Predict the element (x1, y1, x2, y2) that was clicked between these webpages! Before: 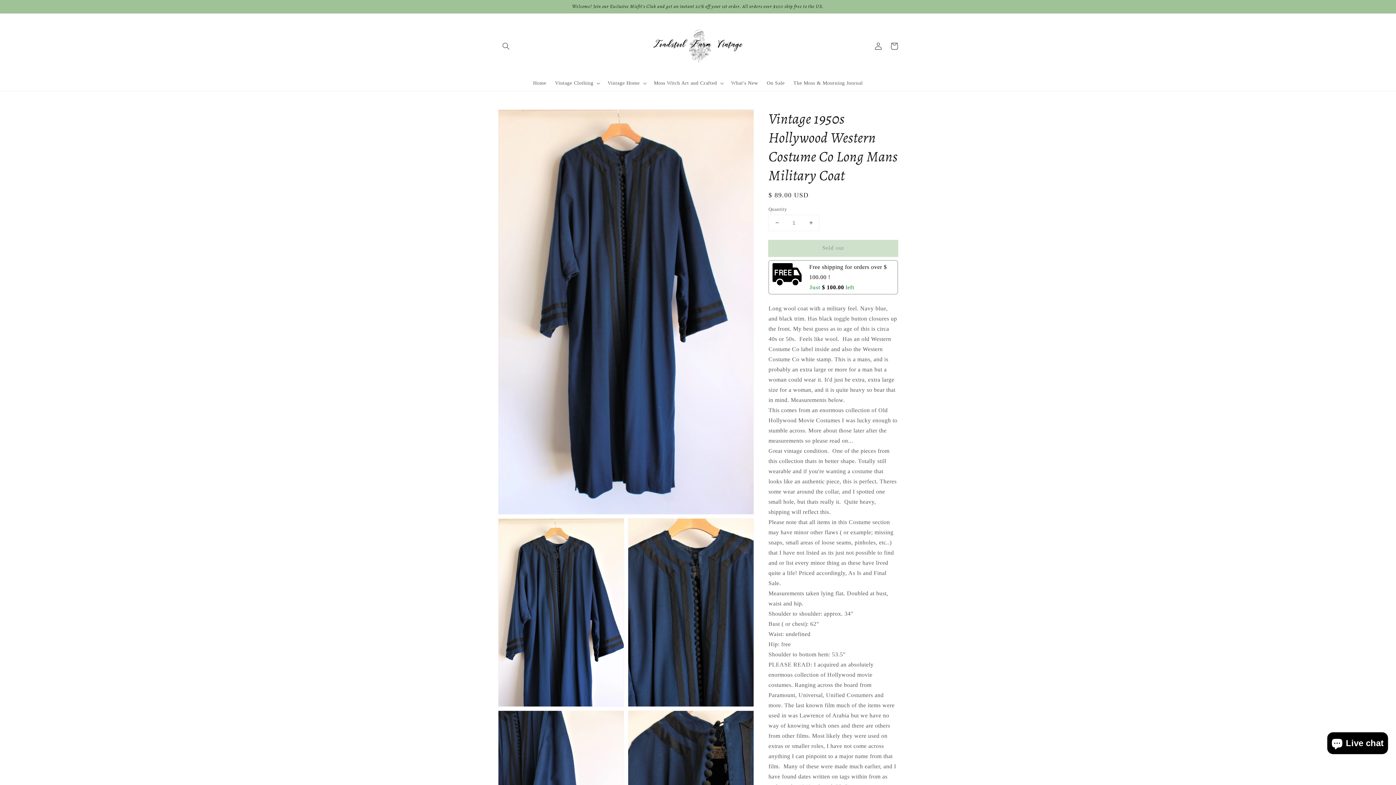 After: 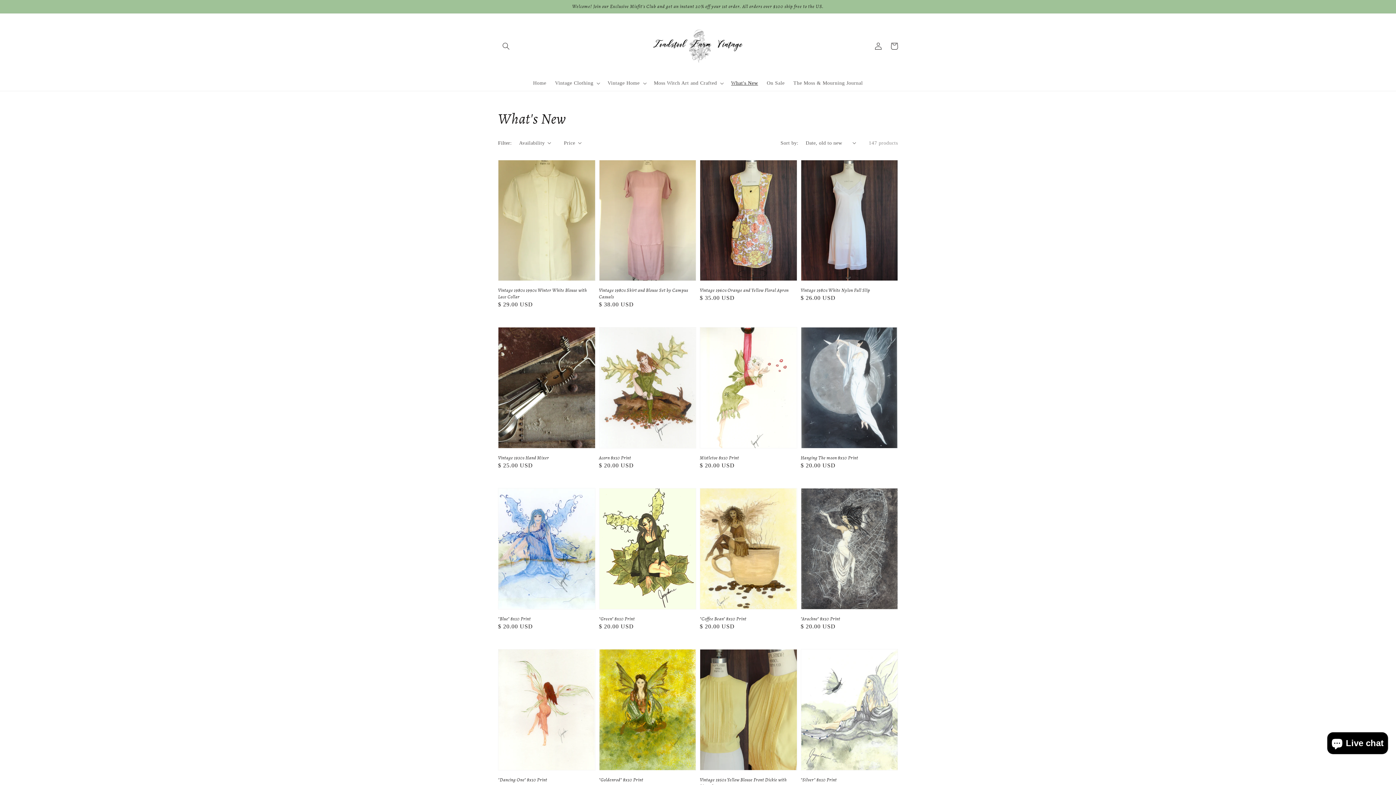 Action: label: What's New bbox: (726, 75, 762, 90)